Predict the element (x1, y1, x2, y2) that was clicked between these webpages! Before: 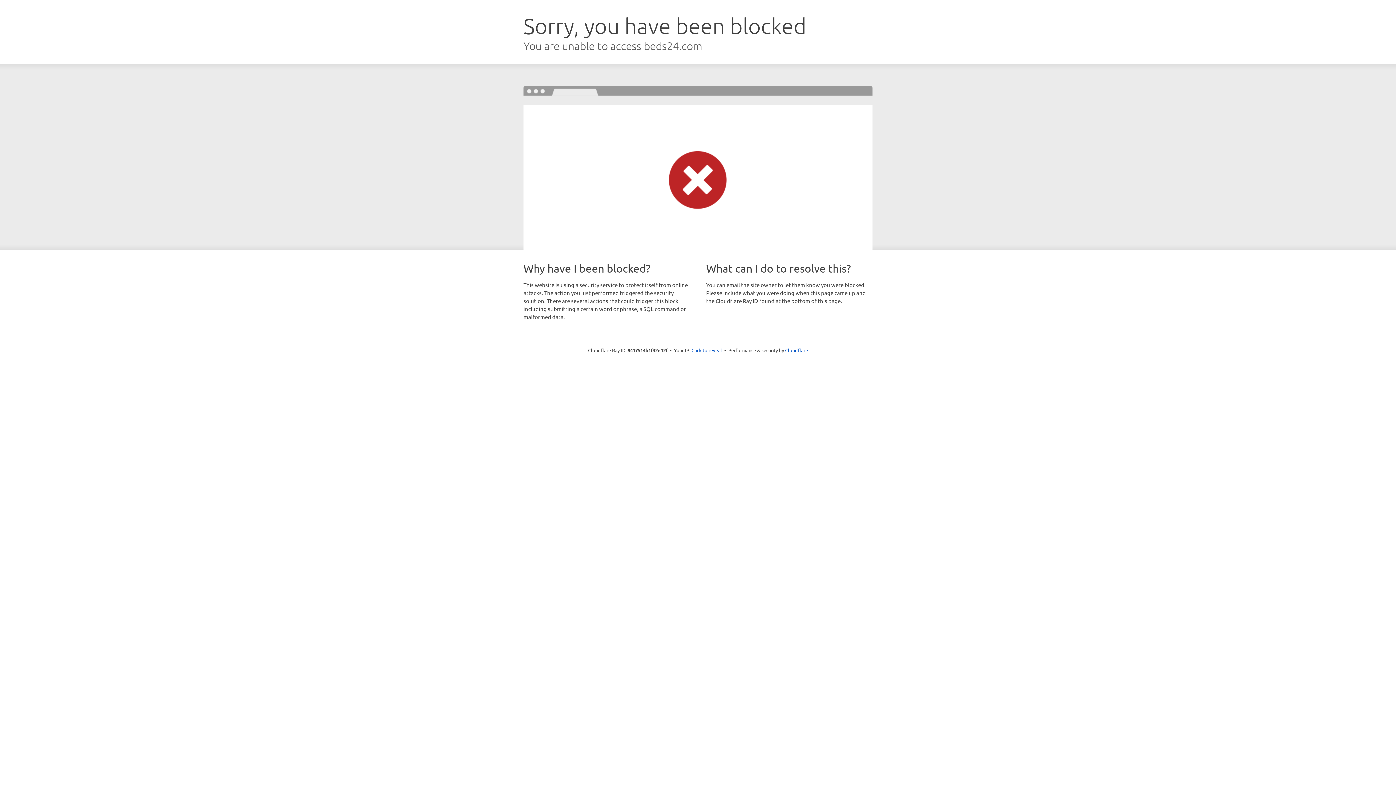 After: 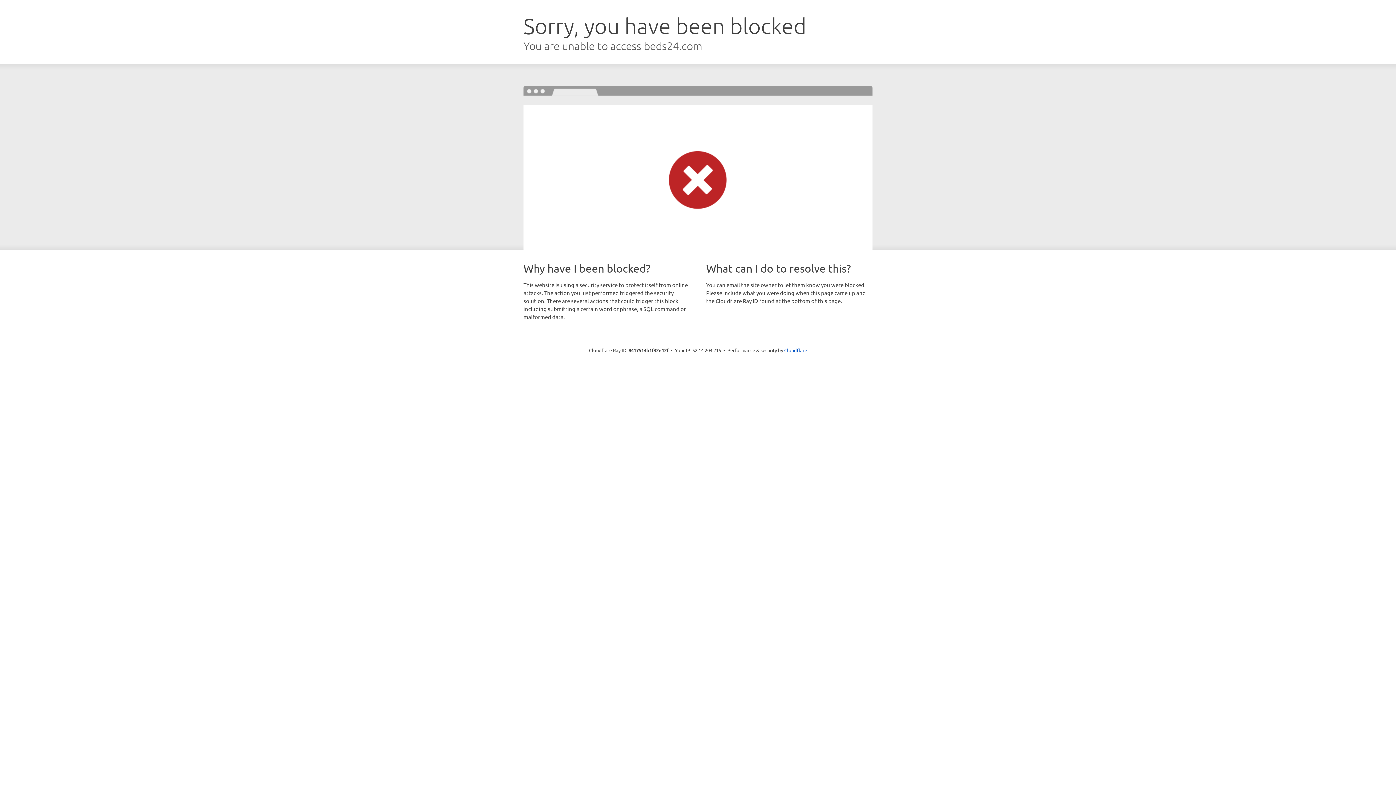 Action: bbox: (691, 346, 722, 353) label: Click to reveal